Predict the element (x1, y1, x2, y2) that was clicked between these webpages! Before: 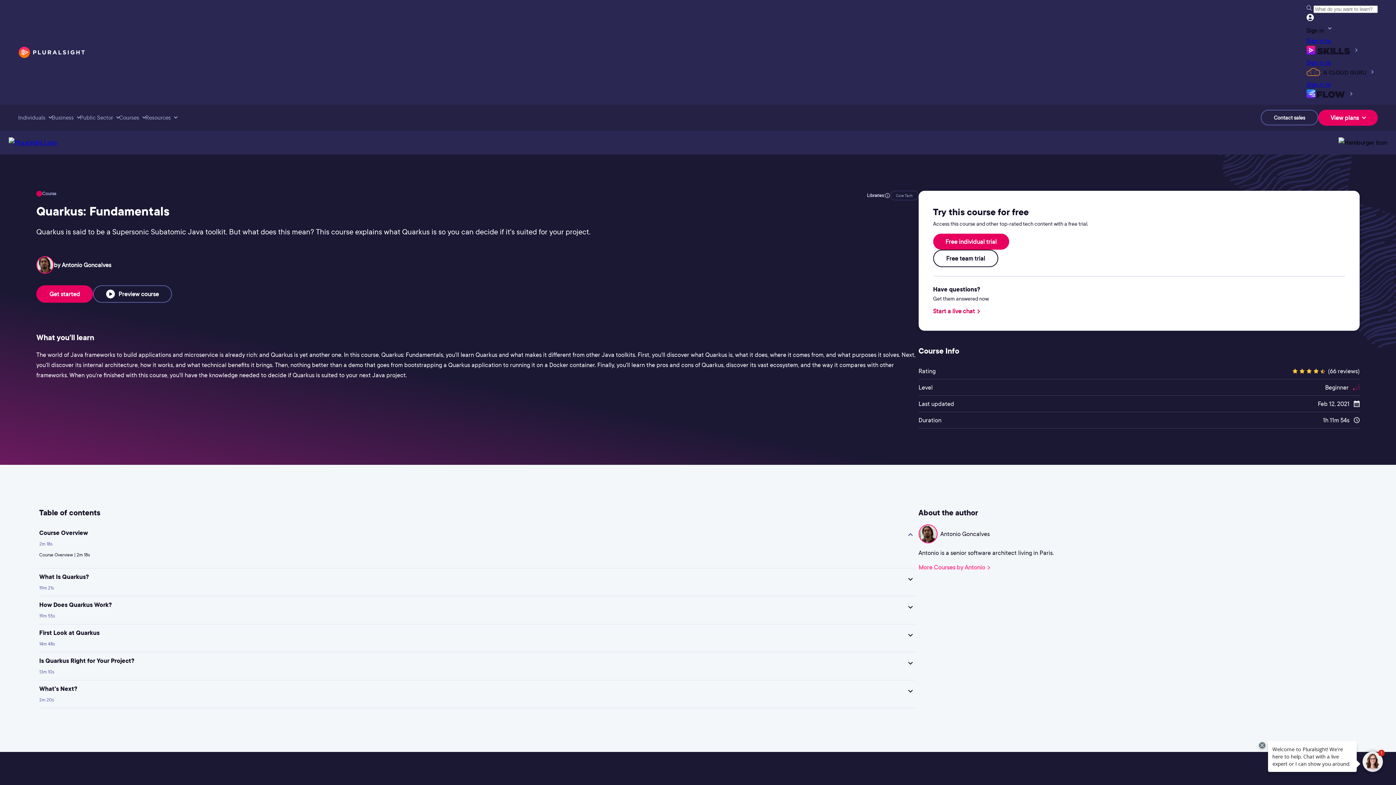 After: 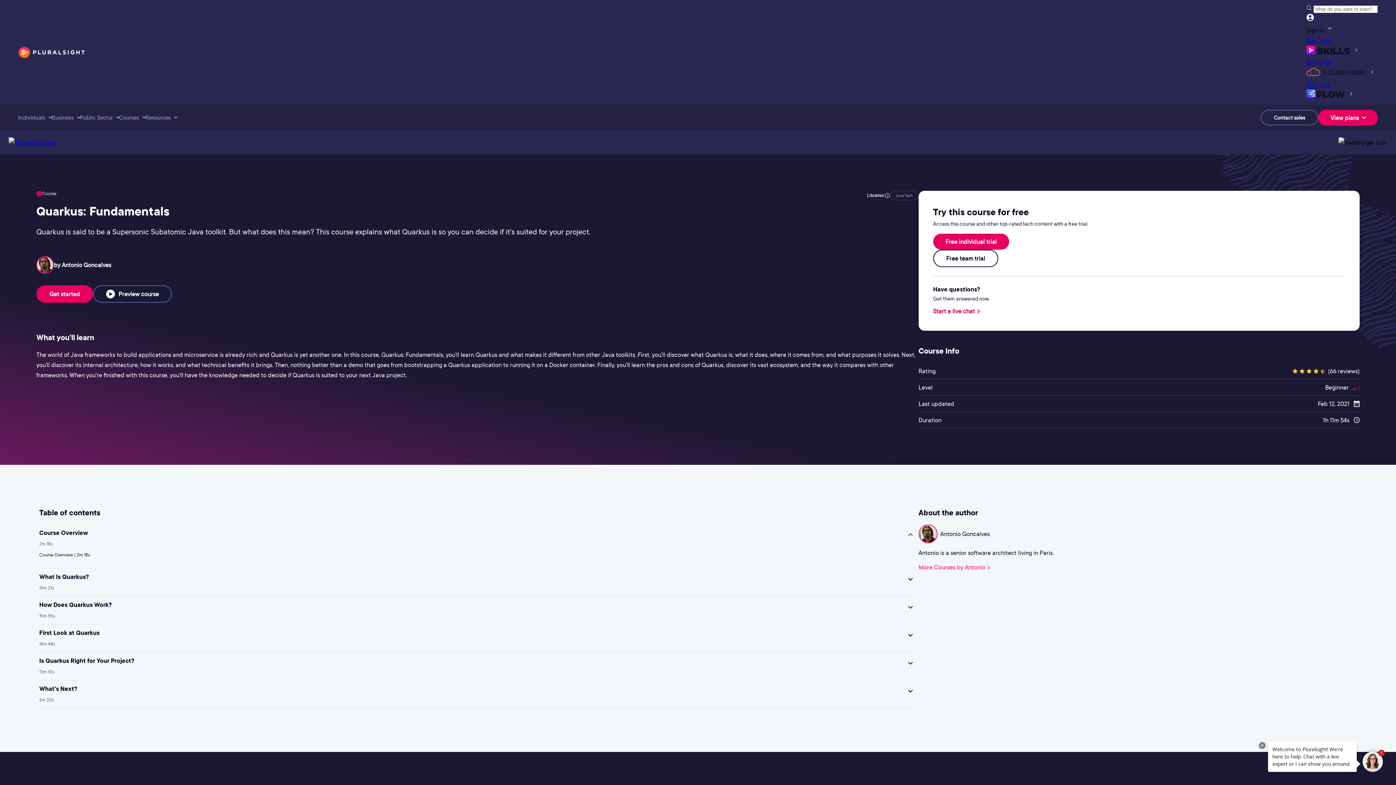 Action: label: Course Overview | 2m 18s bbox: (39, 551, 89, 558)